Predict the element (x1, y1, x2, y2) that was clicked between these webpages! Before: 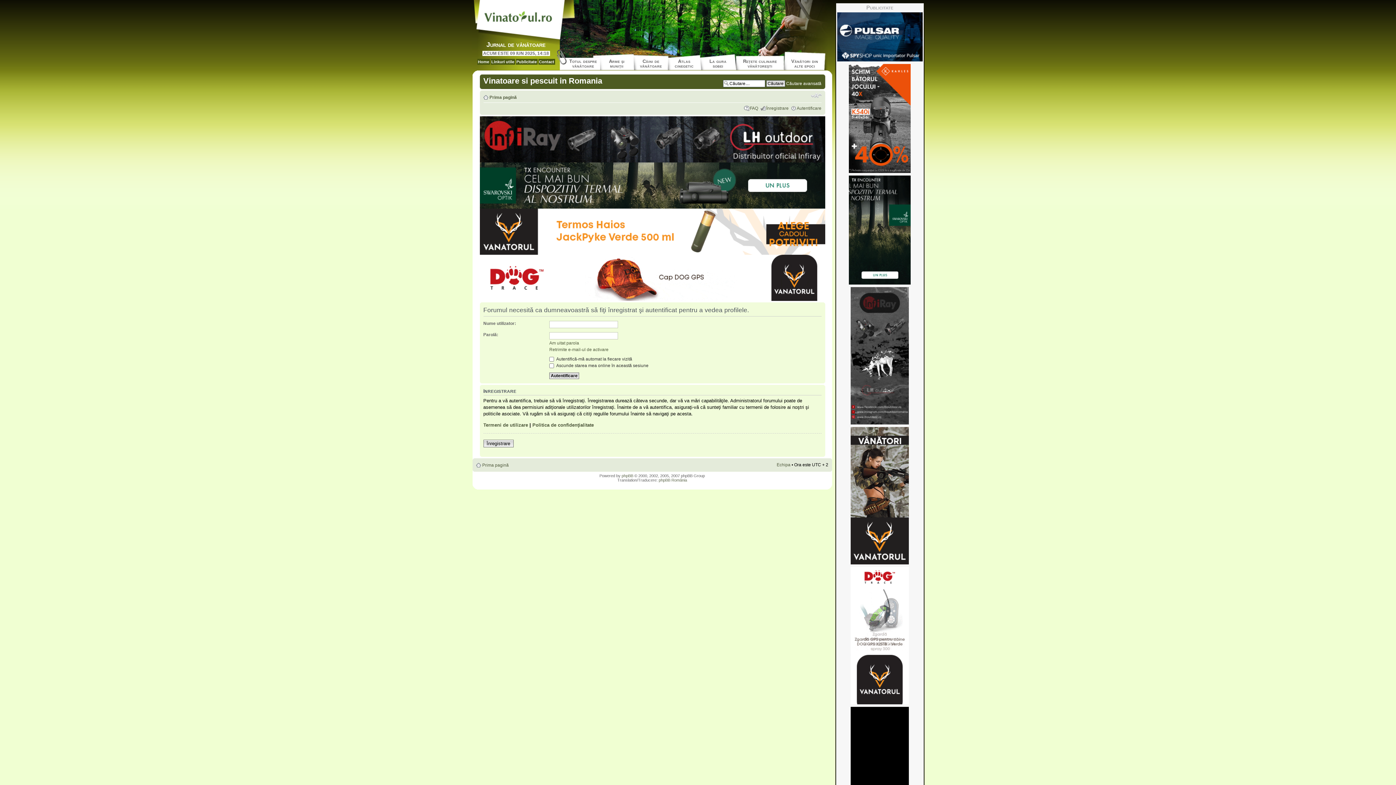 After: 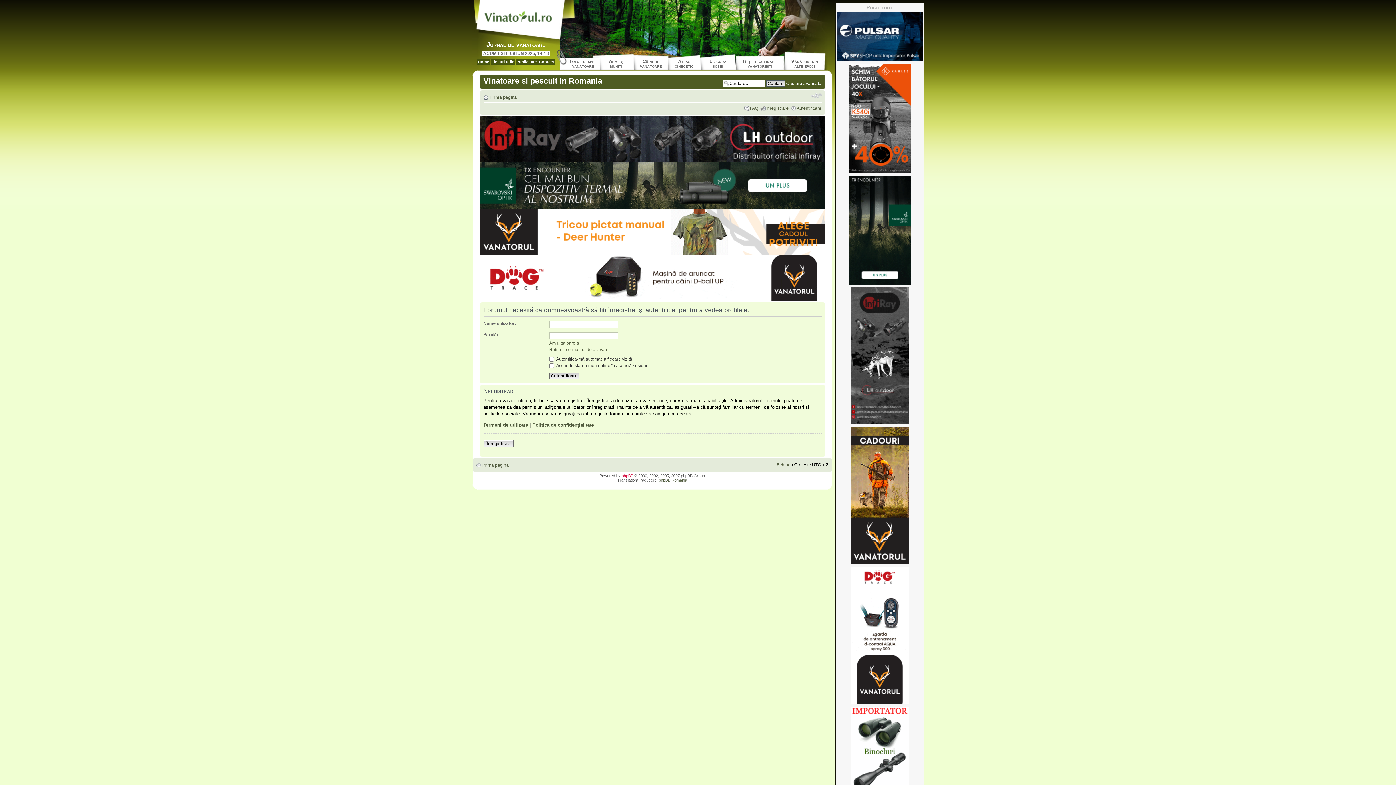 Action: label: phpBB bbox: (621, 473, 633, 478)